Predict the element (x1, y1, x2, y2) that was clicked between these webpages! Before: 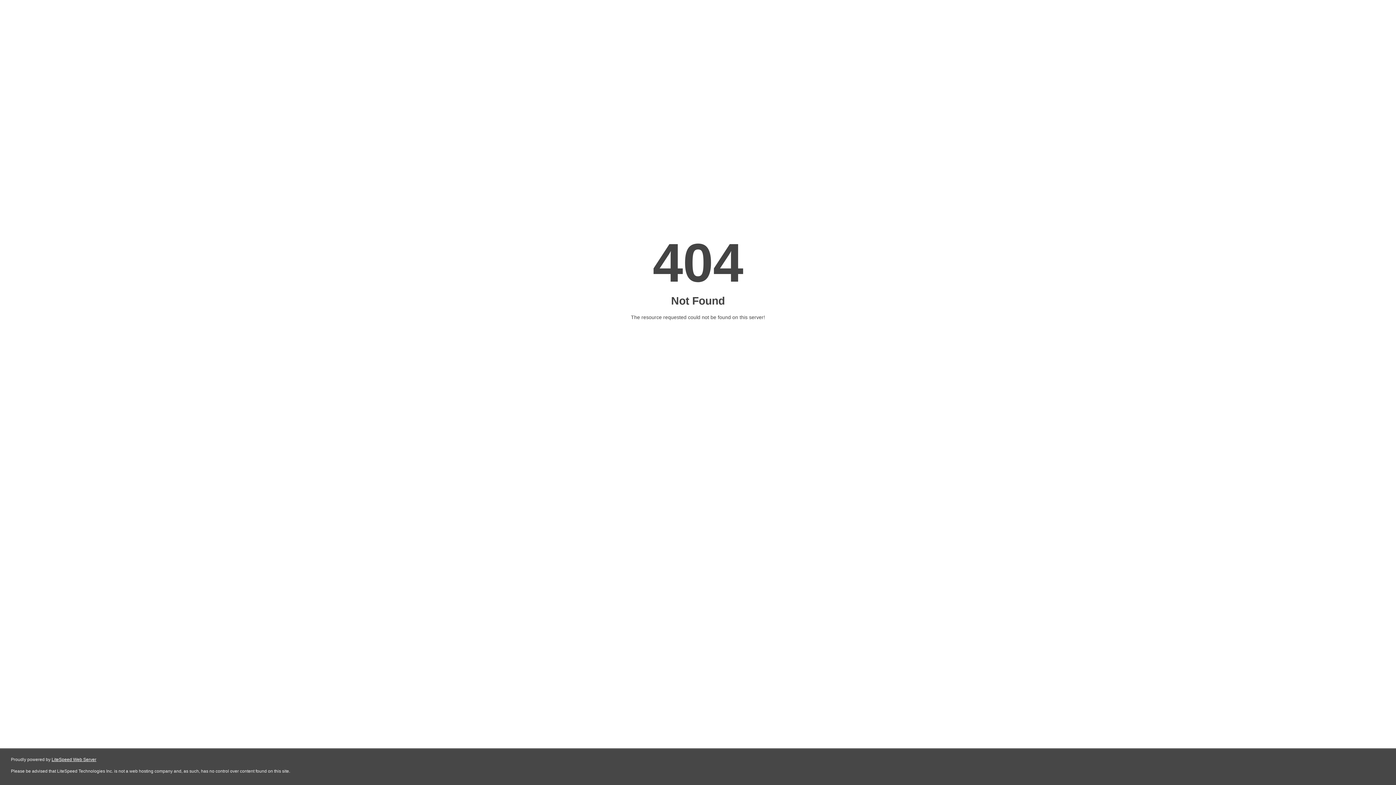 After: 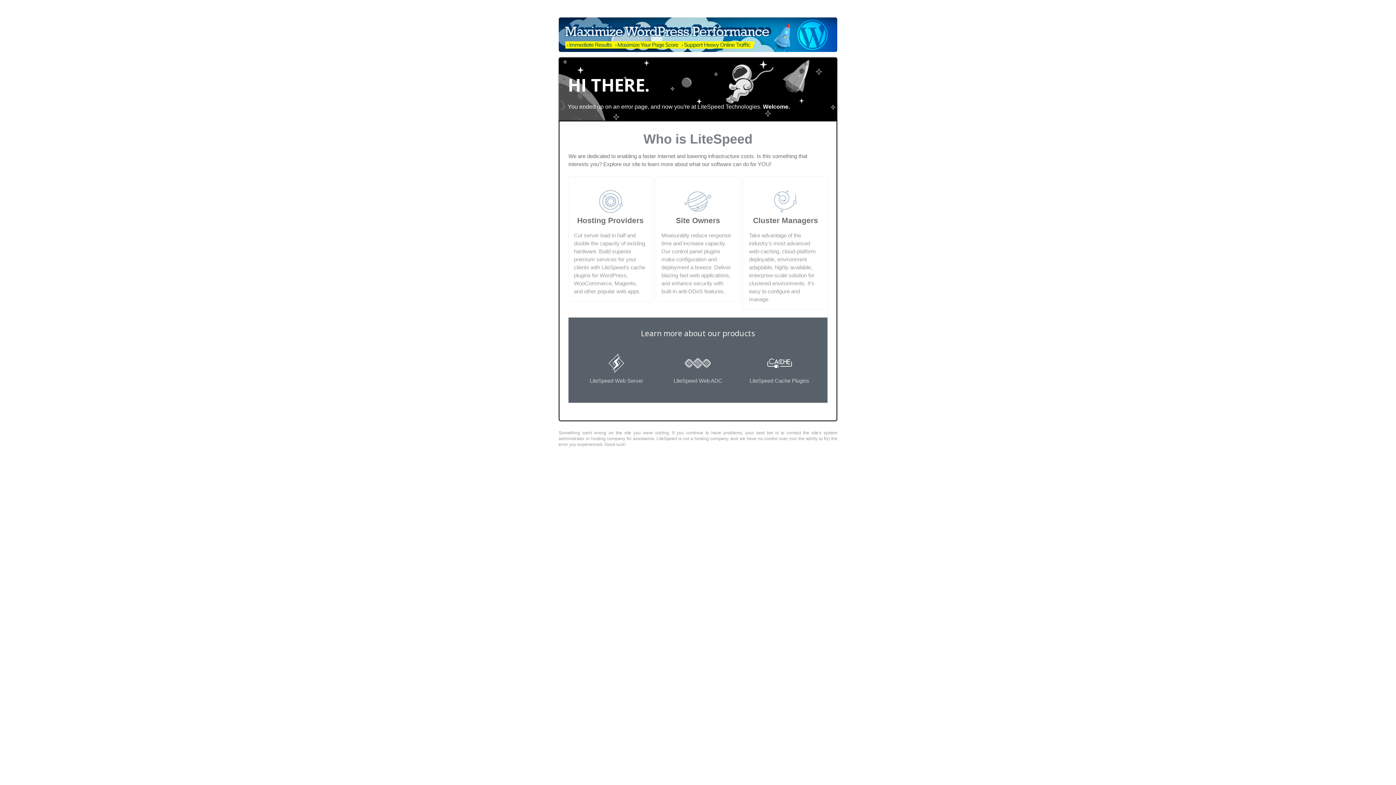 Action: bbox: (51, 757, 96, 762) label: LiteSpeed Web Server